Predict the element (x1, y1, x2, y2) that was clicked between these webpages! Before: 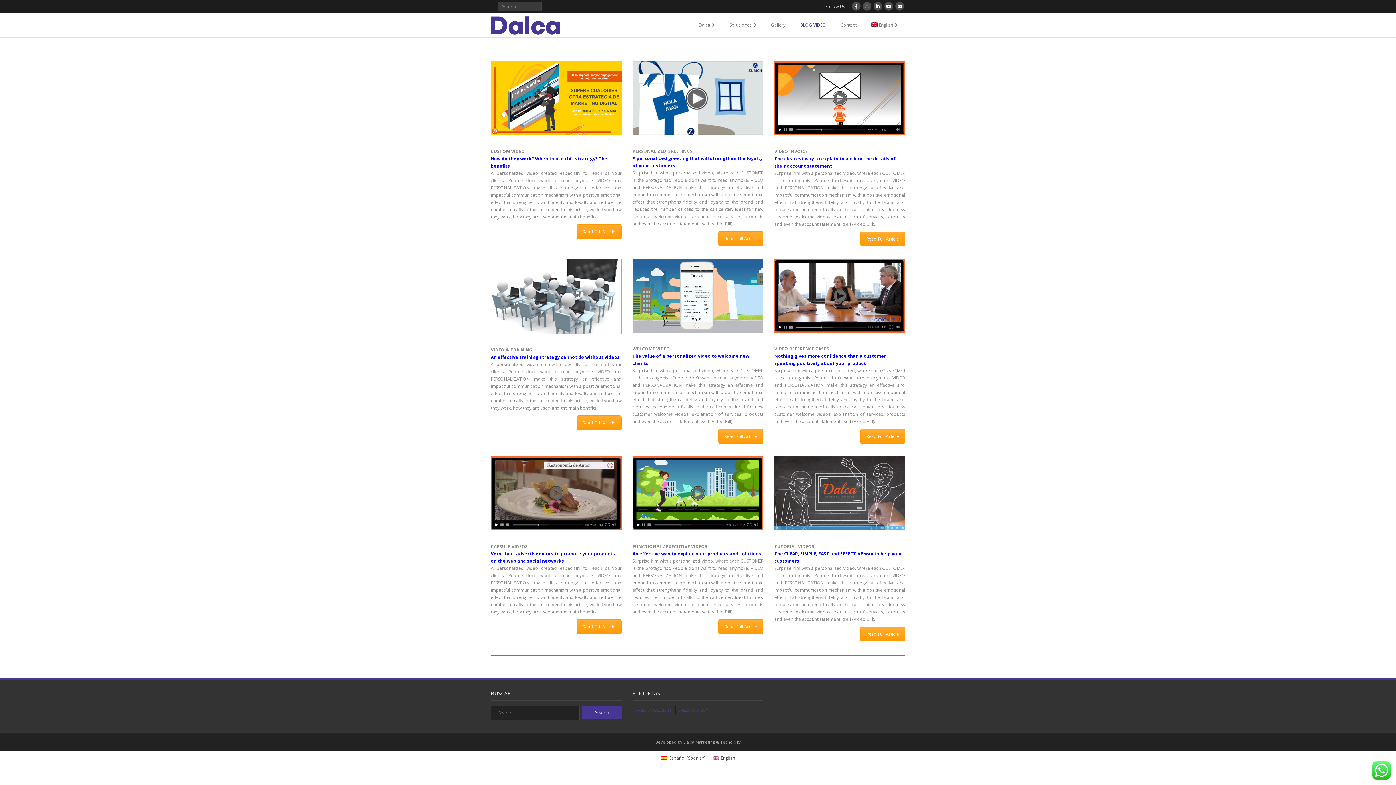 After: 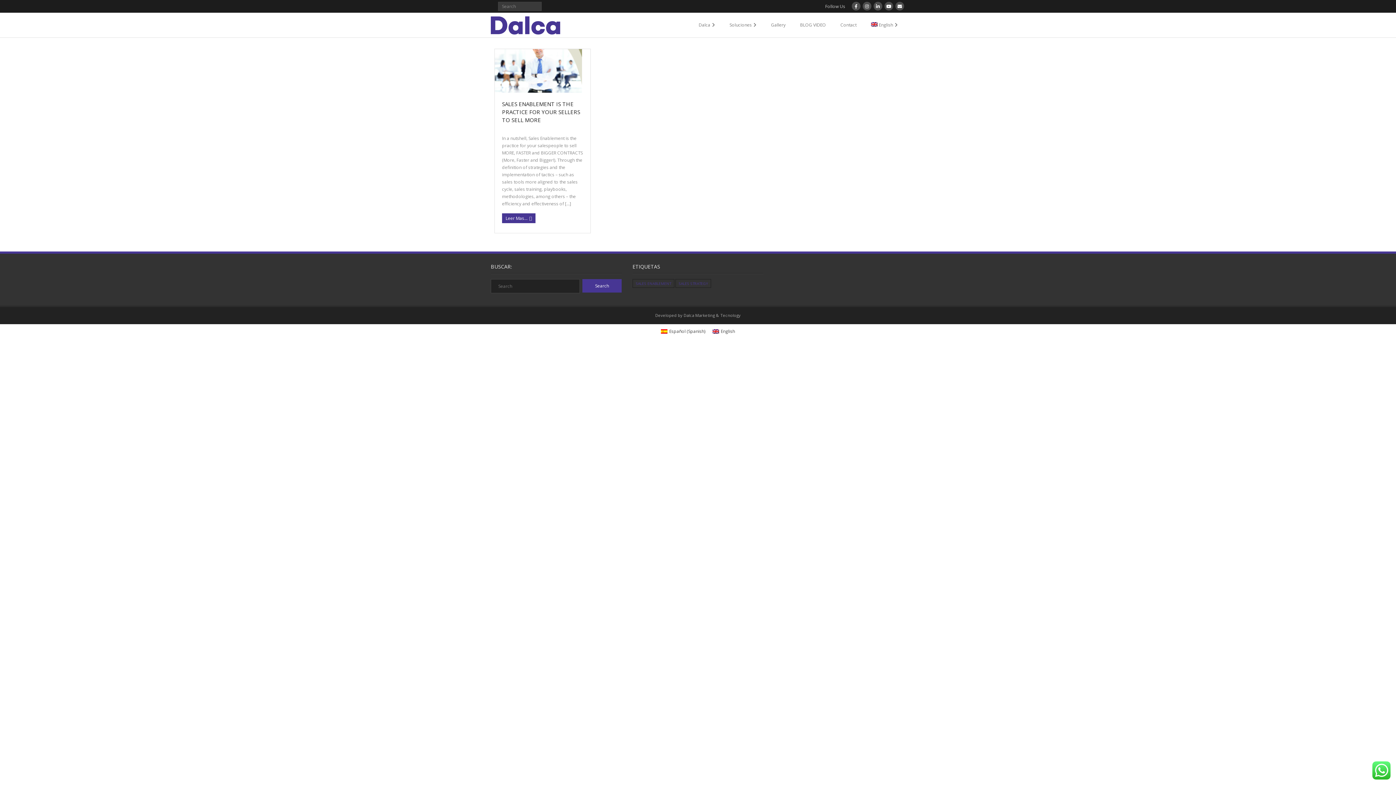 Action: bbox: (632, 706, 674, 714) label: sales enablement (1 item)